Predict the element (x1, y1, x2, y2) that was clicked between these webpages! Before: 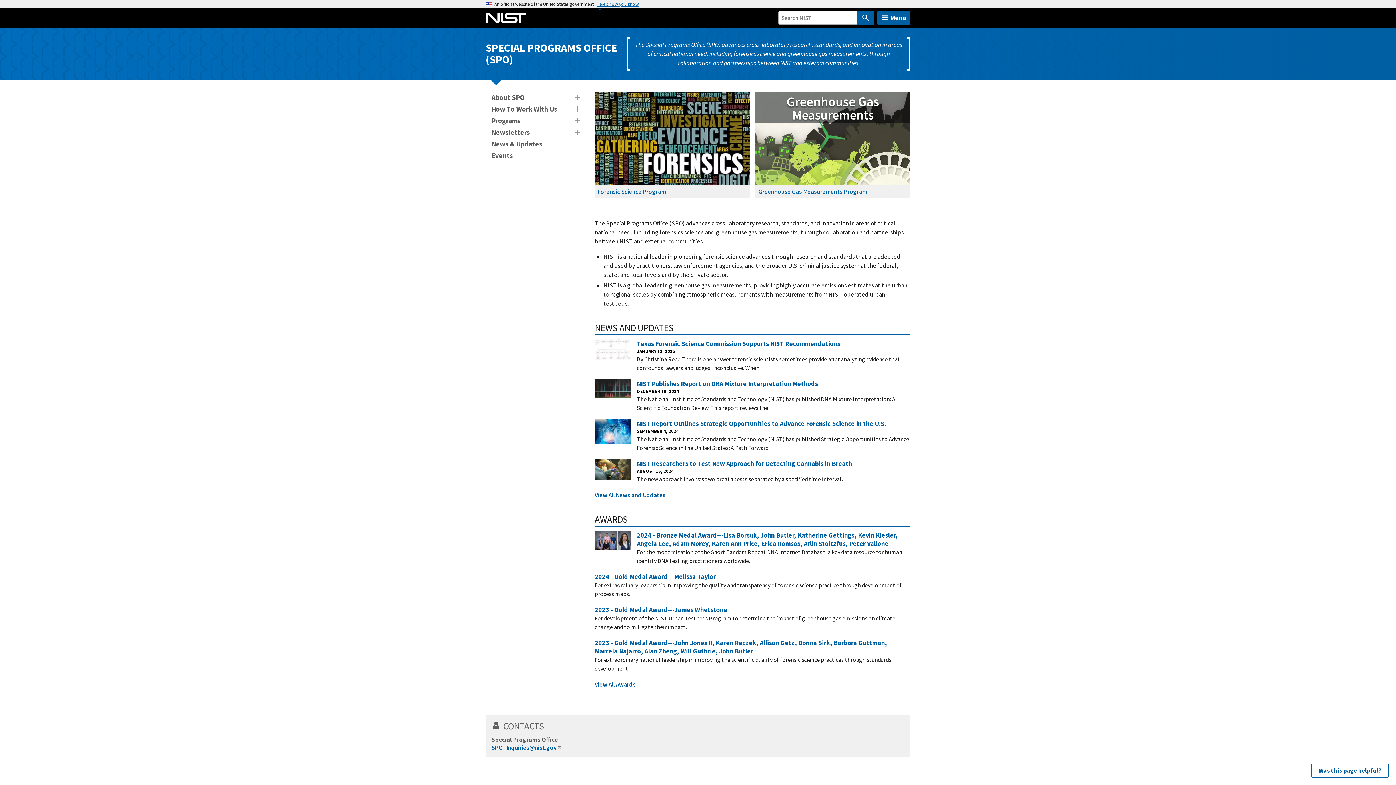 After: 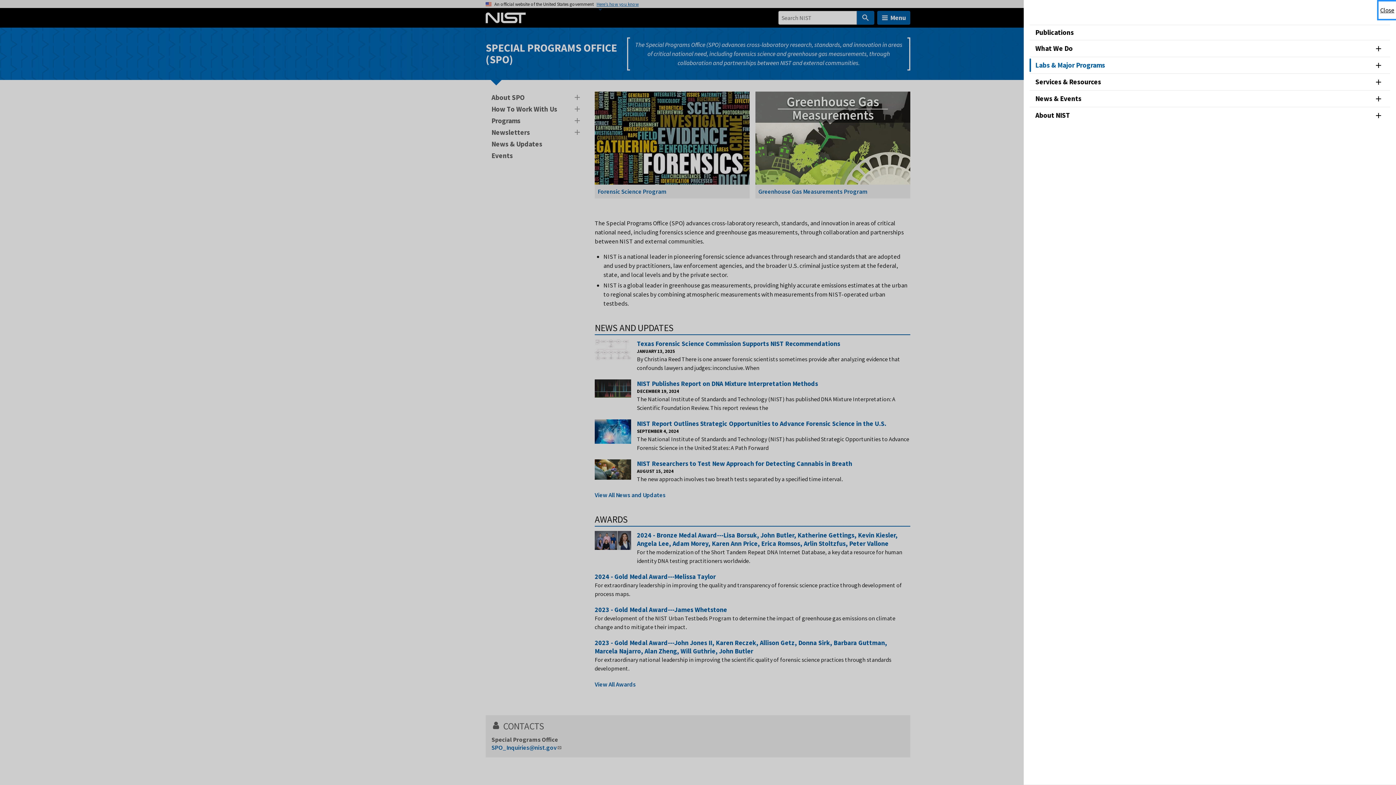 Action: bbox: (877, 10, 910, 24) label: Menu